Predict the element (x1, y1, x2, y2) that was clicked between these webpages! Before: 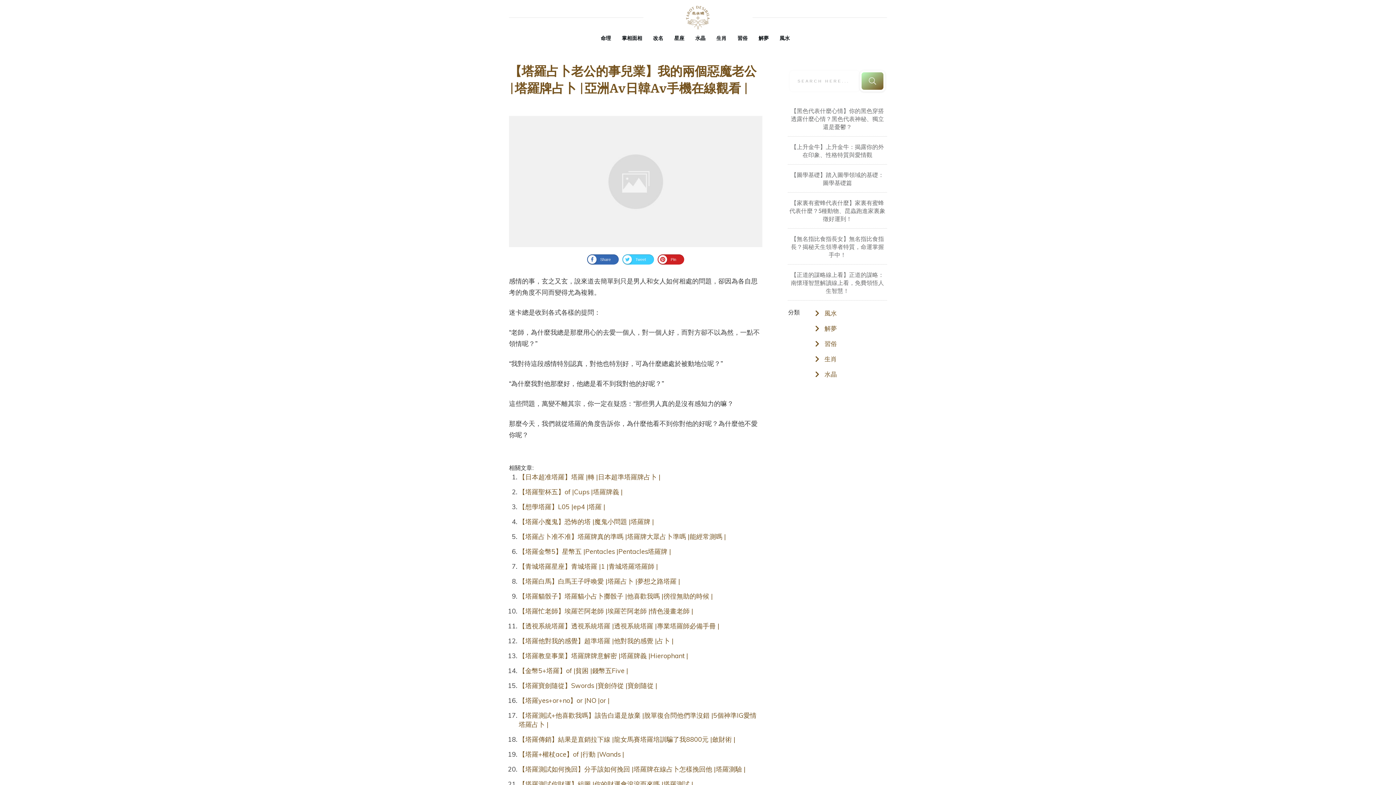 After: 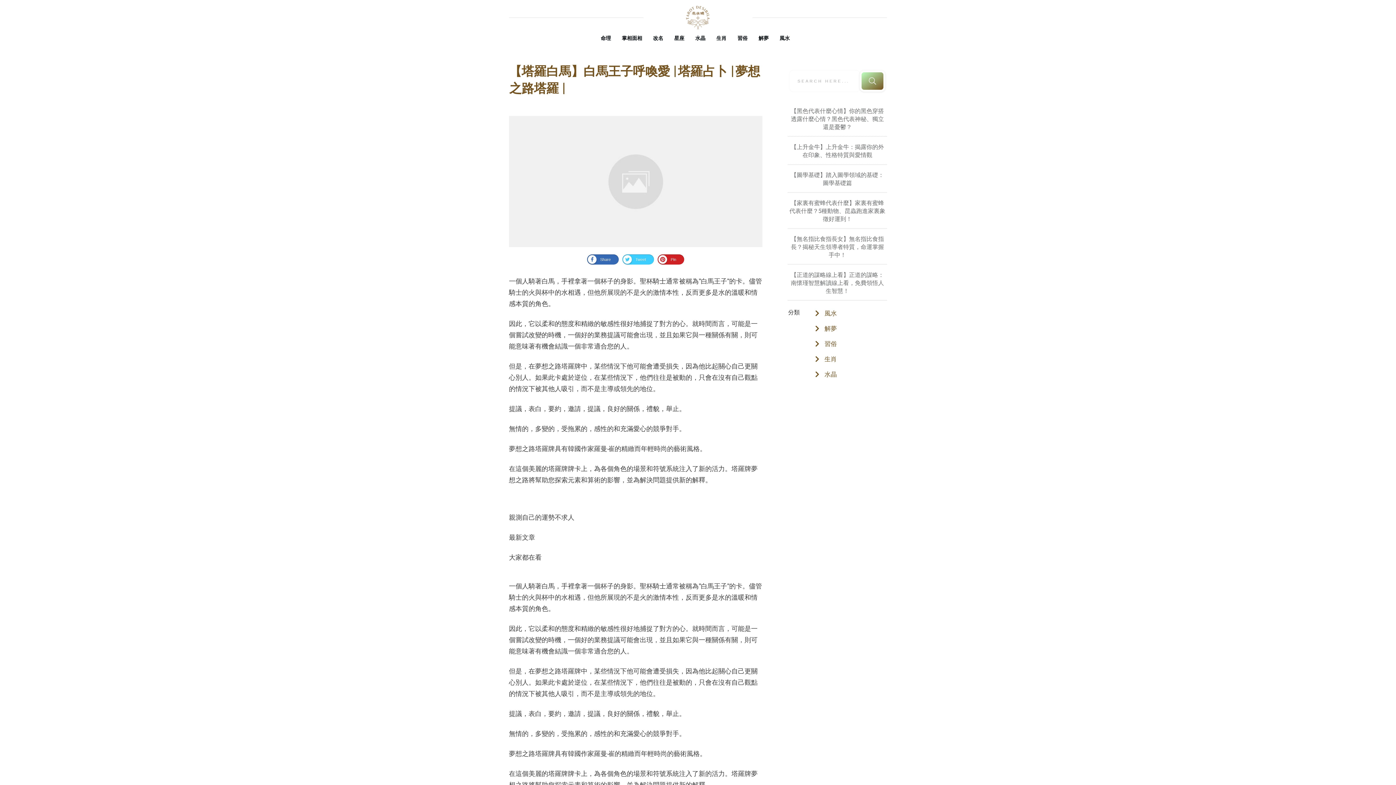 Action: label: 【塔羅白馬】白馬王子呼喚愛 |塔羅占卜 |夢想之路塔羅 | bbox: (518, 577, 680, 585)